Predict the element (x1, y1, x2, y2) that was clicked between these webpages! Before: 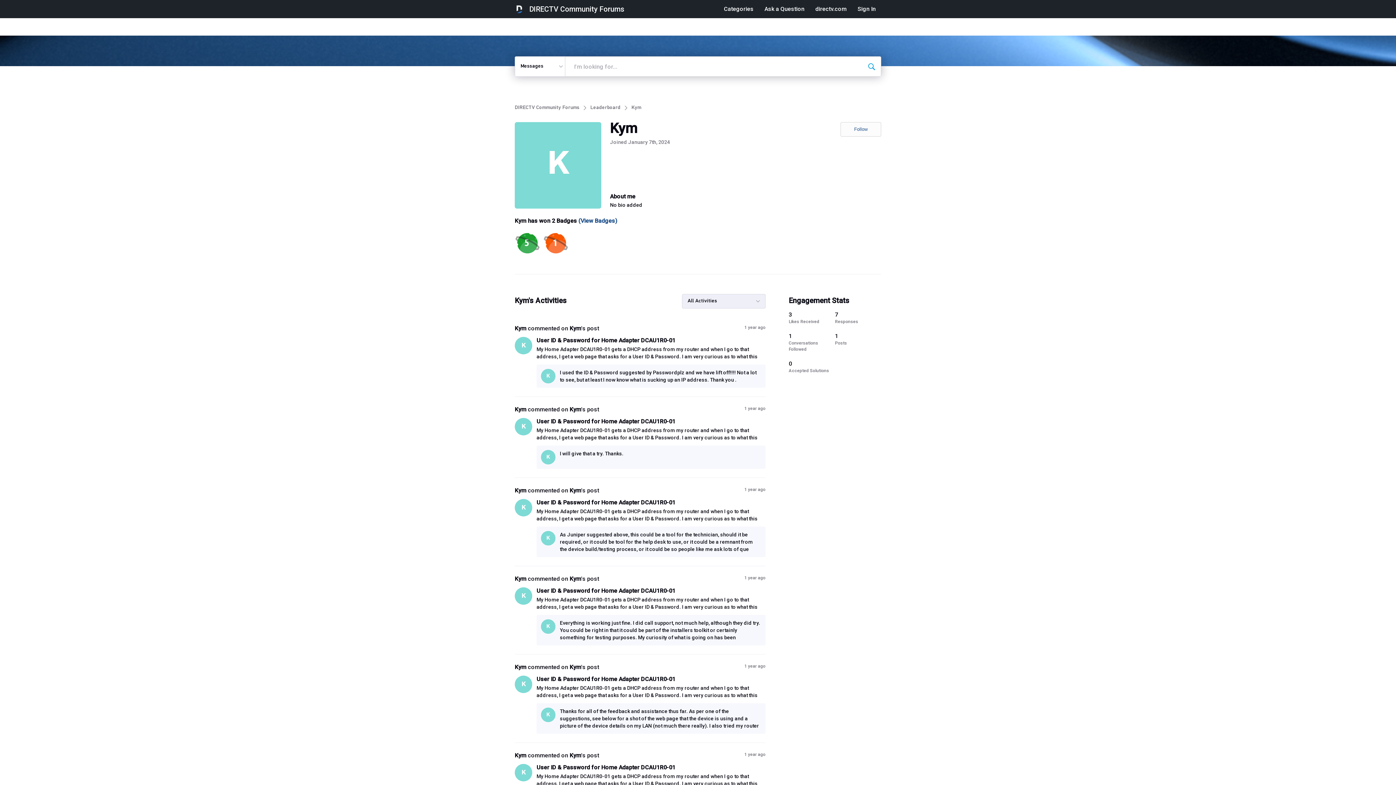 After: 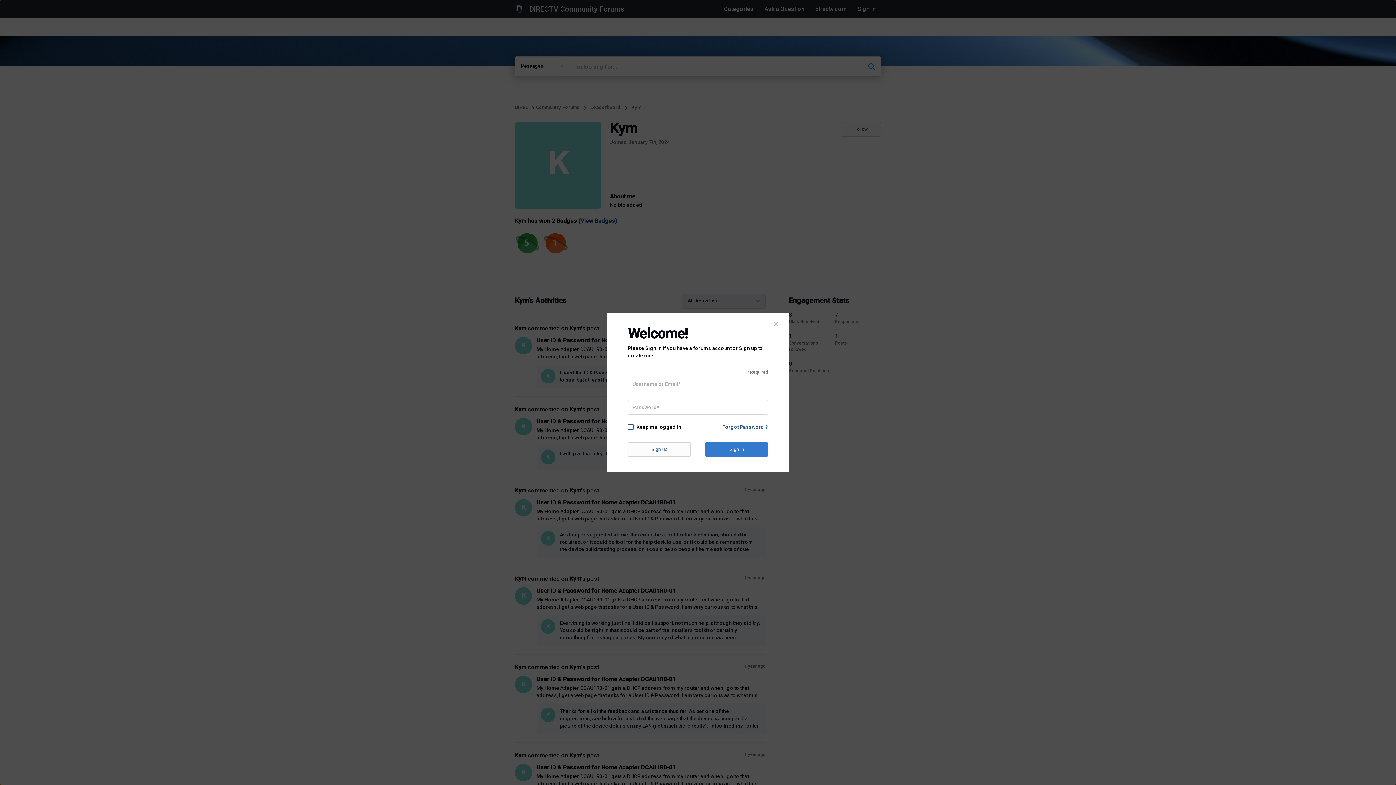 Action: label: Follow bbox: (840, 122, 881, 136)